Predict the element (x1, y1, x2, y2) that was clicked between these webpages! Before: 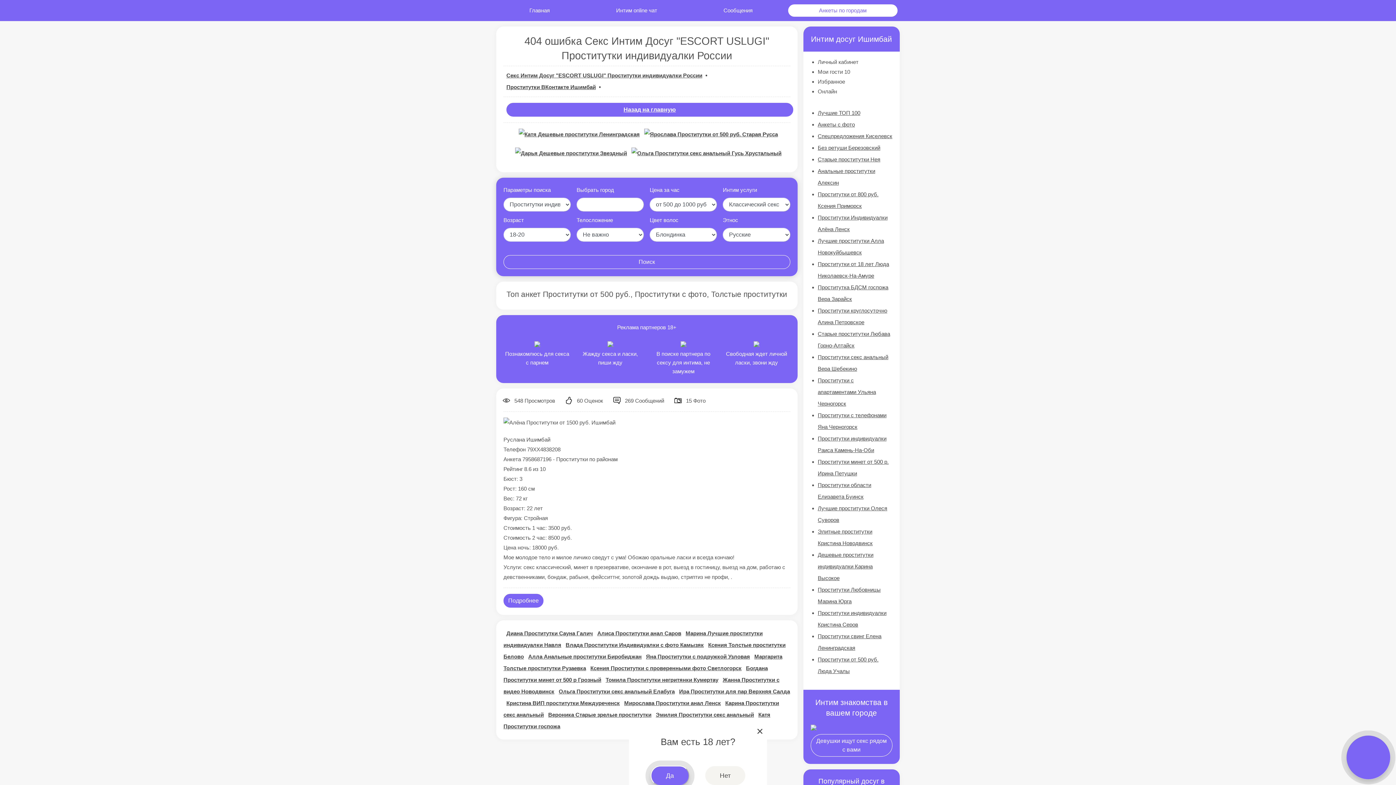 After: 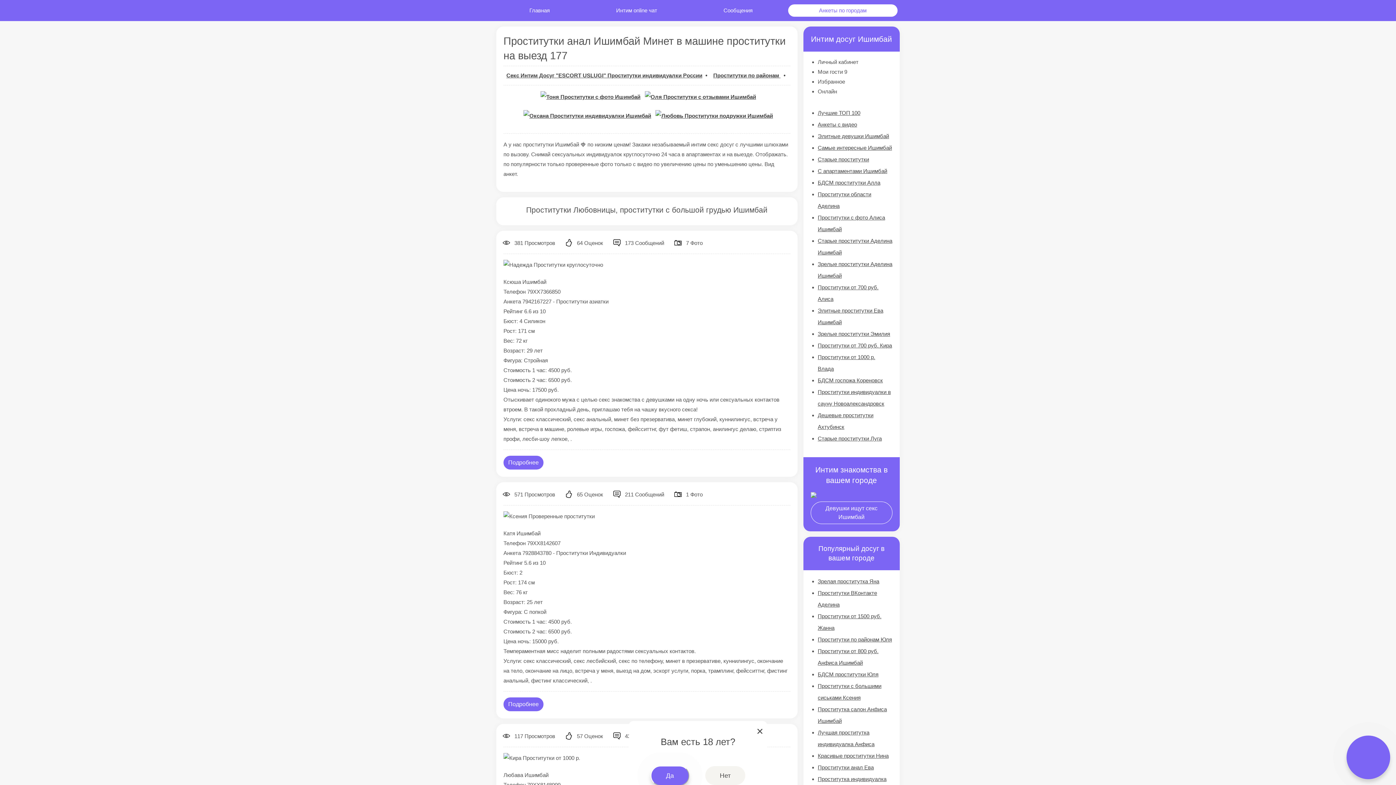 Action: bbox: (506, 84, 604, 90) label: Проститутки ВКонтакте Ишимбай